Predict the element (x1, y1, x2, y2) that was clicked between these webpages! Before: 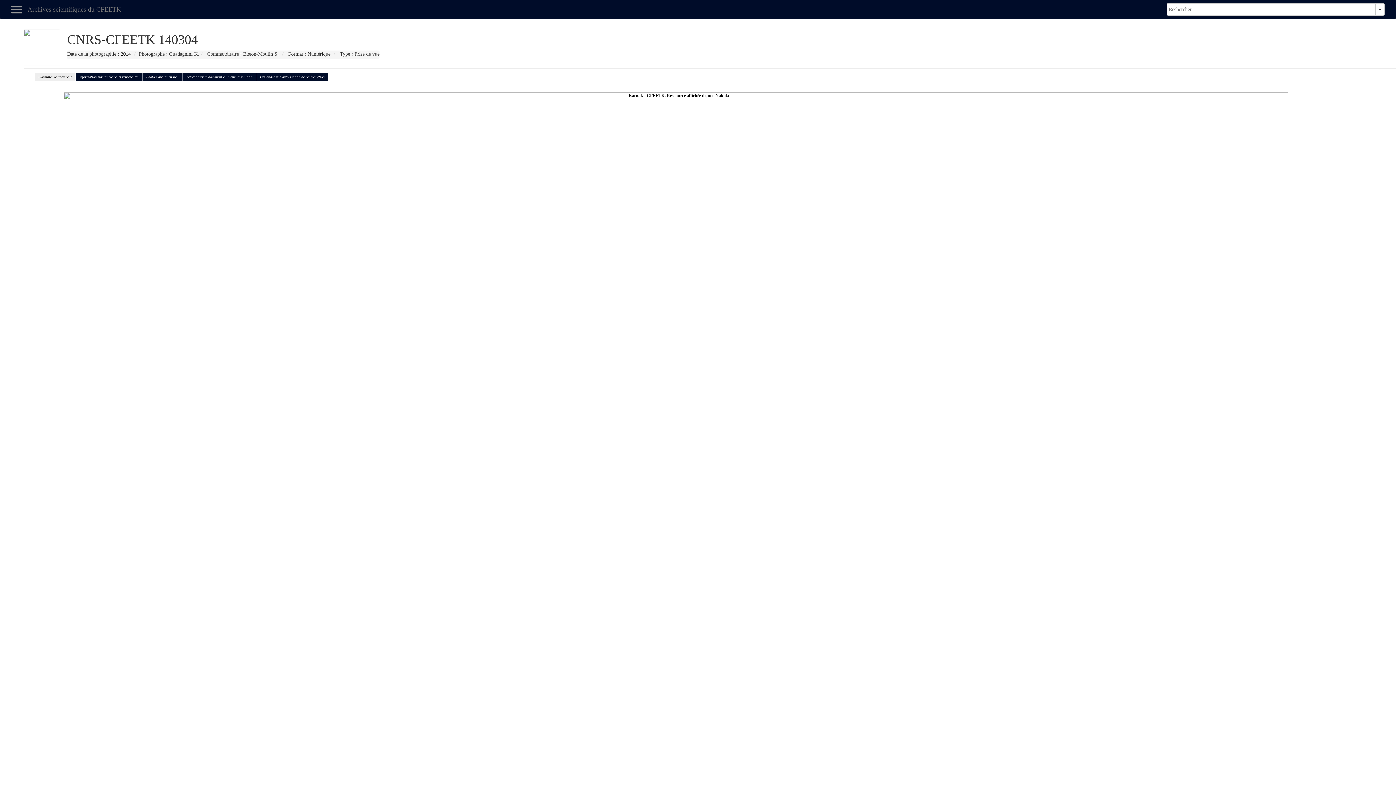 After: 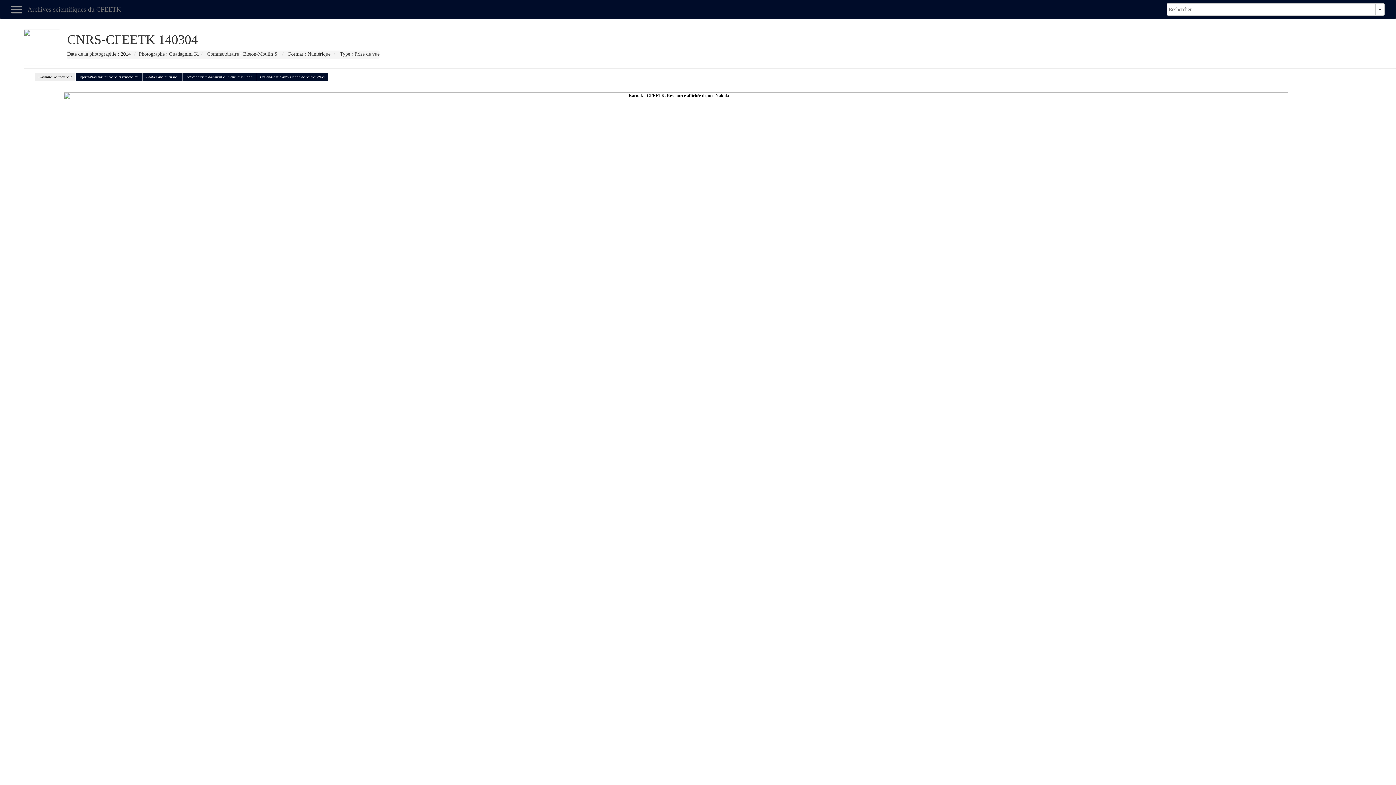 Action: bbox: (31, 462, 1320, 467)